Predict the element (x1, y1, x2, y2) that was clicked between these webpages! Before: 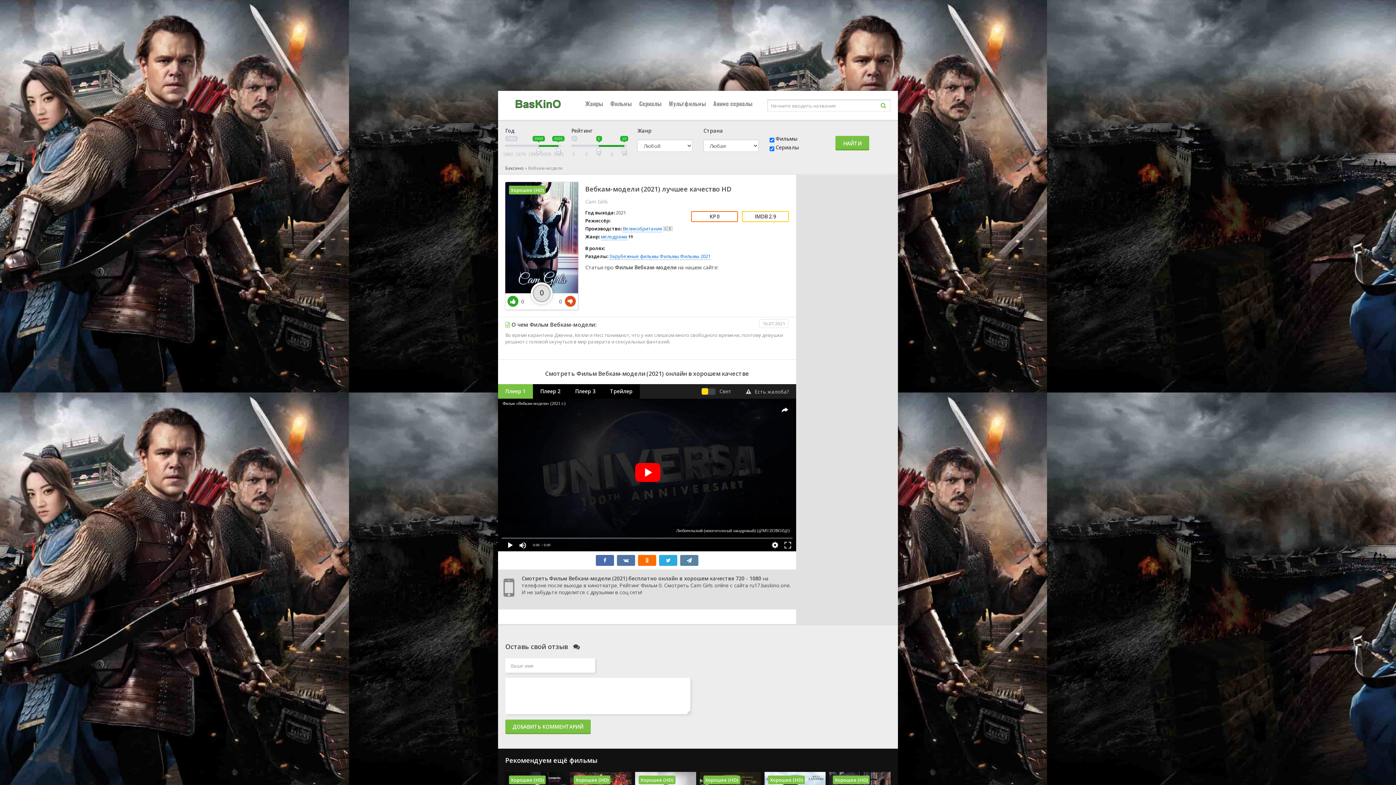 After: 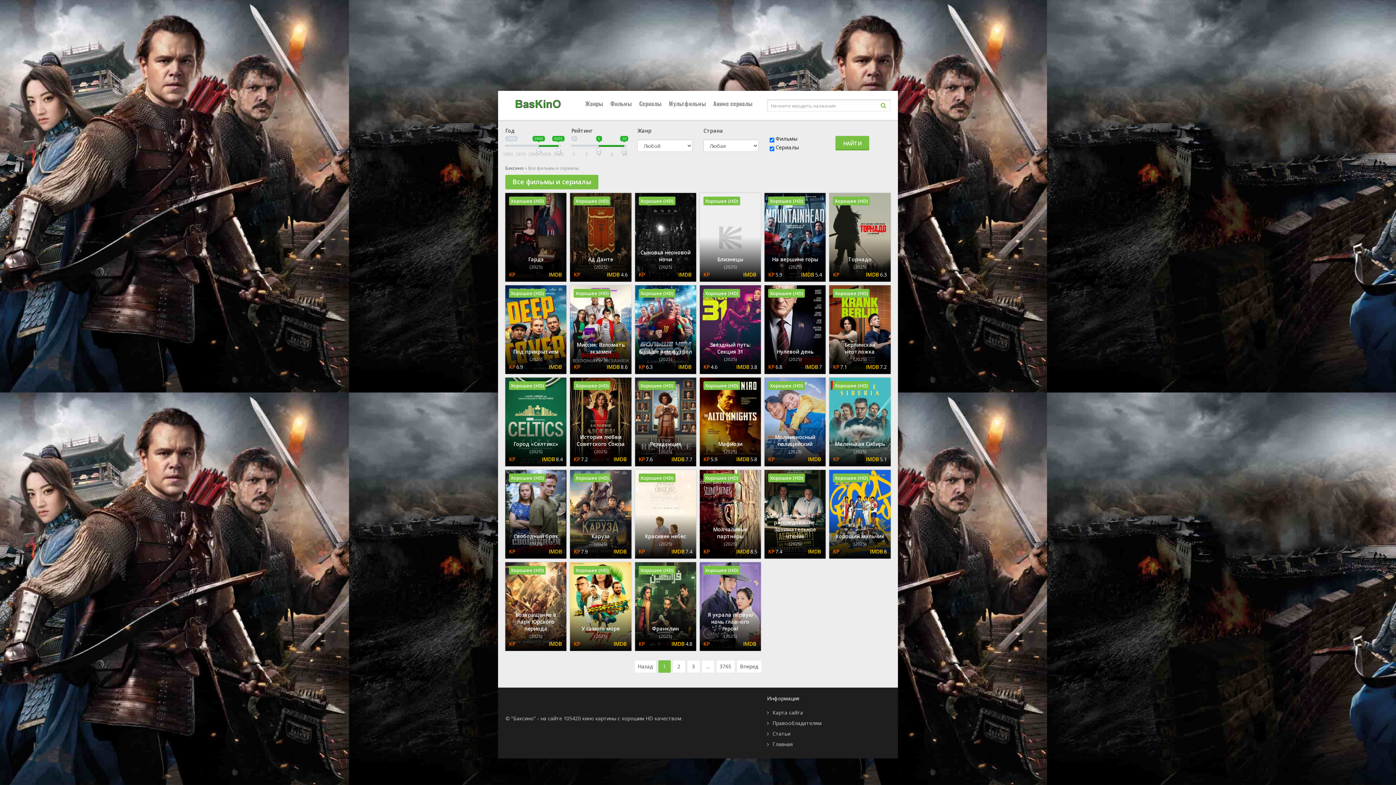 Action: bbox: (876, 98, 890, 112)